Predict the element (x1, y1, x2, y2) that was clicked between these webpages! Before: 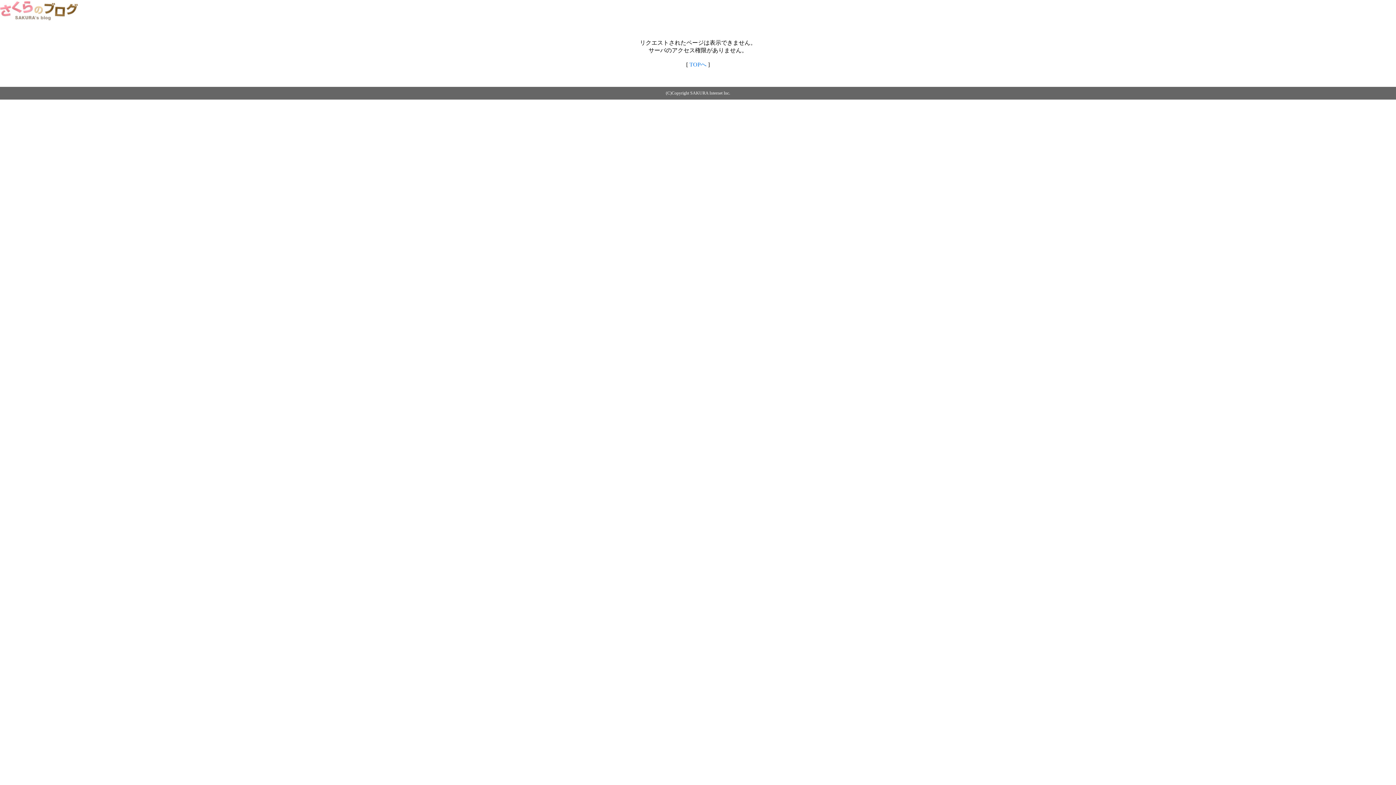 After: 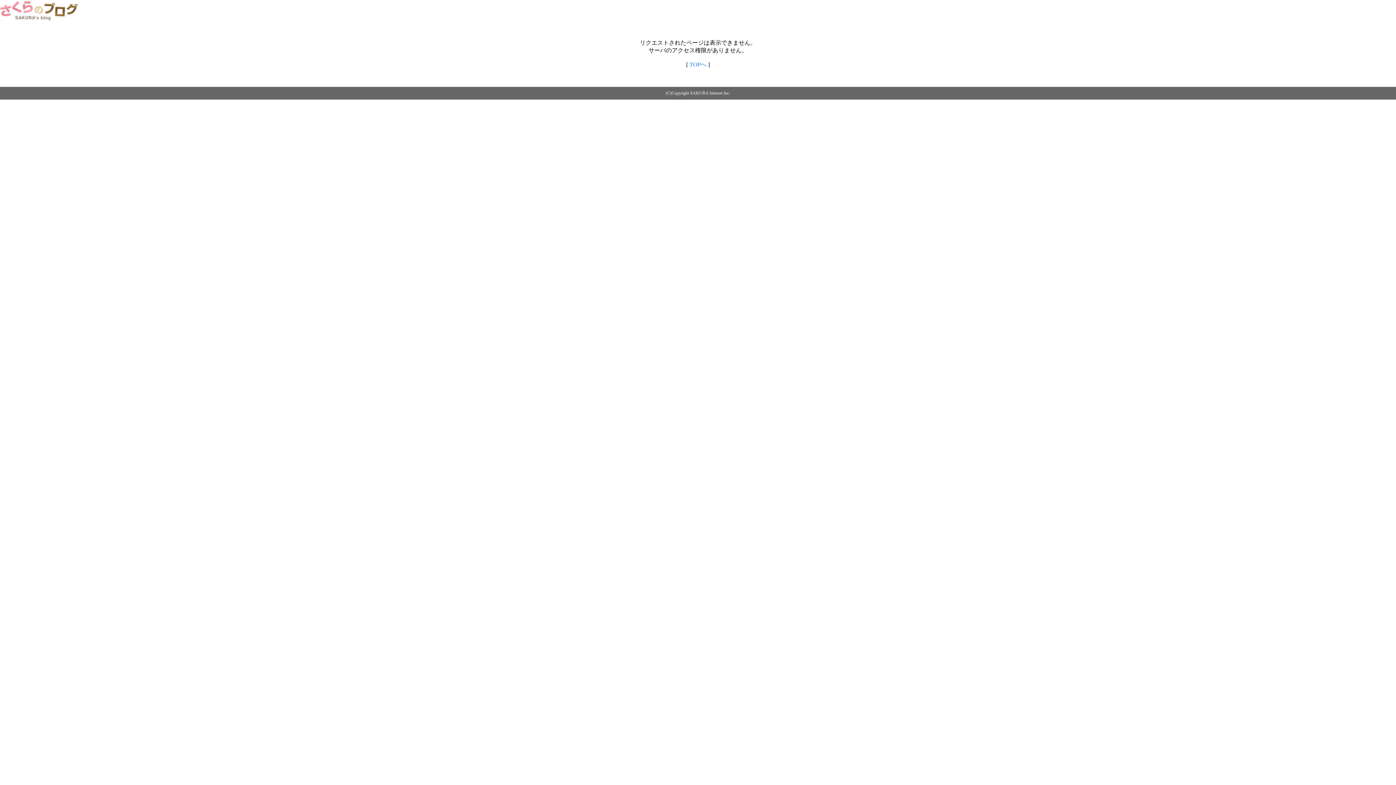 Action: bbox: (689, 61, 706, 67) label: TOPへ